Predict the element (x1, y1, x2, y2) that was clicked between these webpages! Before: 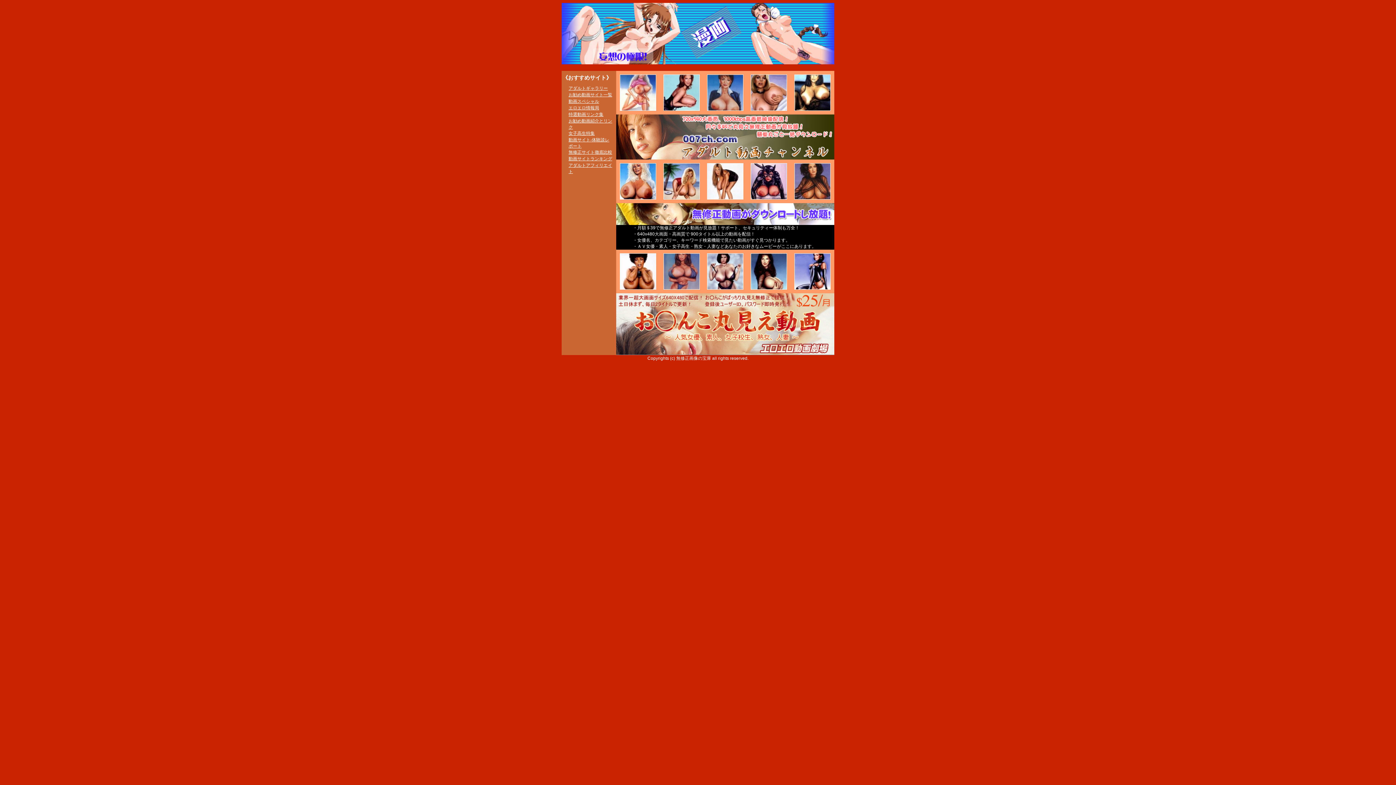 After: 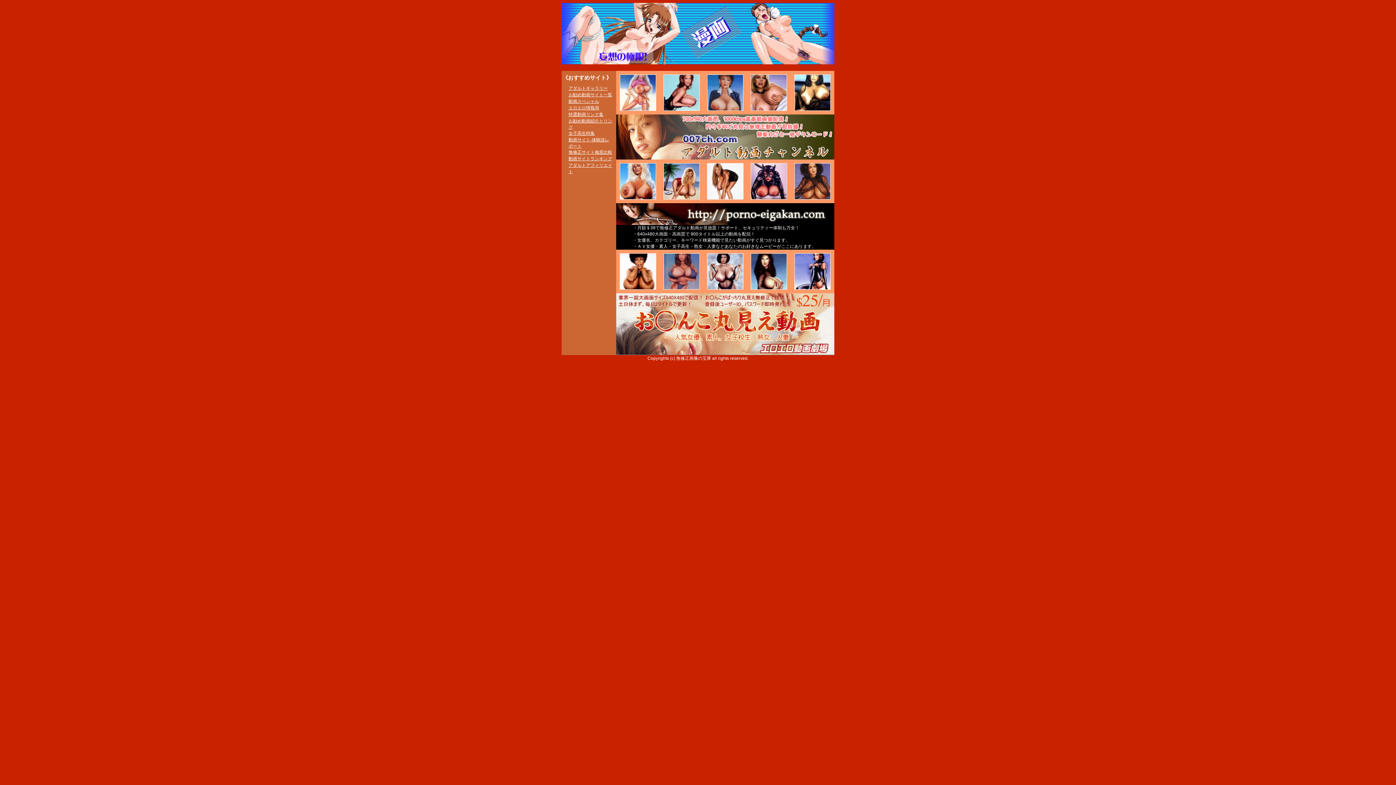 Action: bbox: (616, 154, 834, 160)